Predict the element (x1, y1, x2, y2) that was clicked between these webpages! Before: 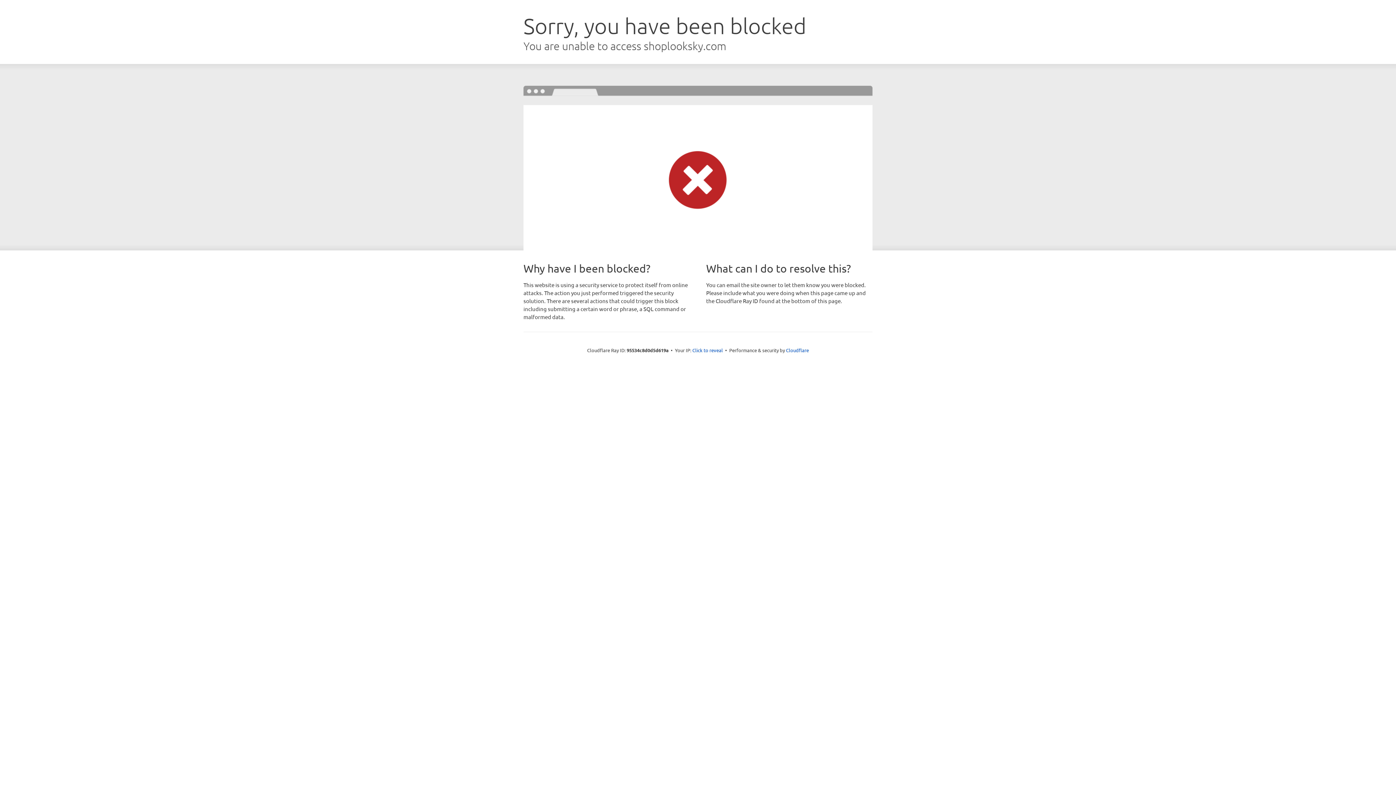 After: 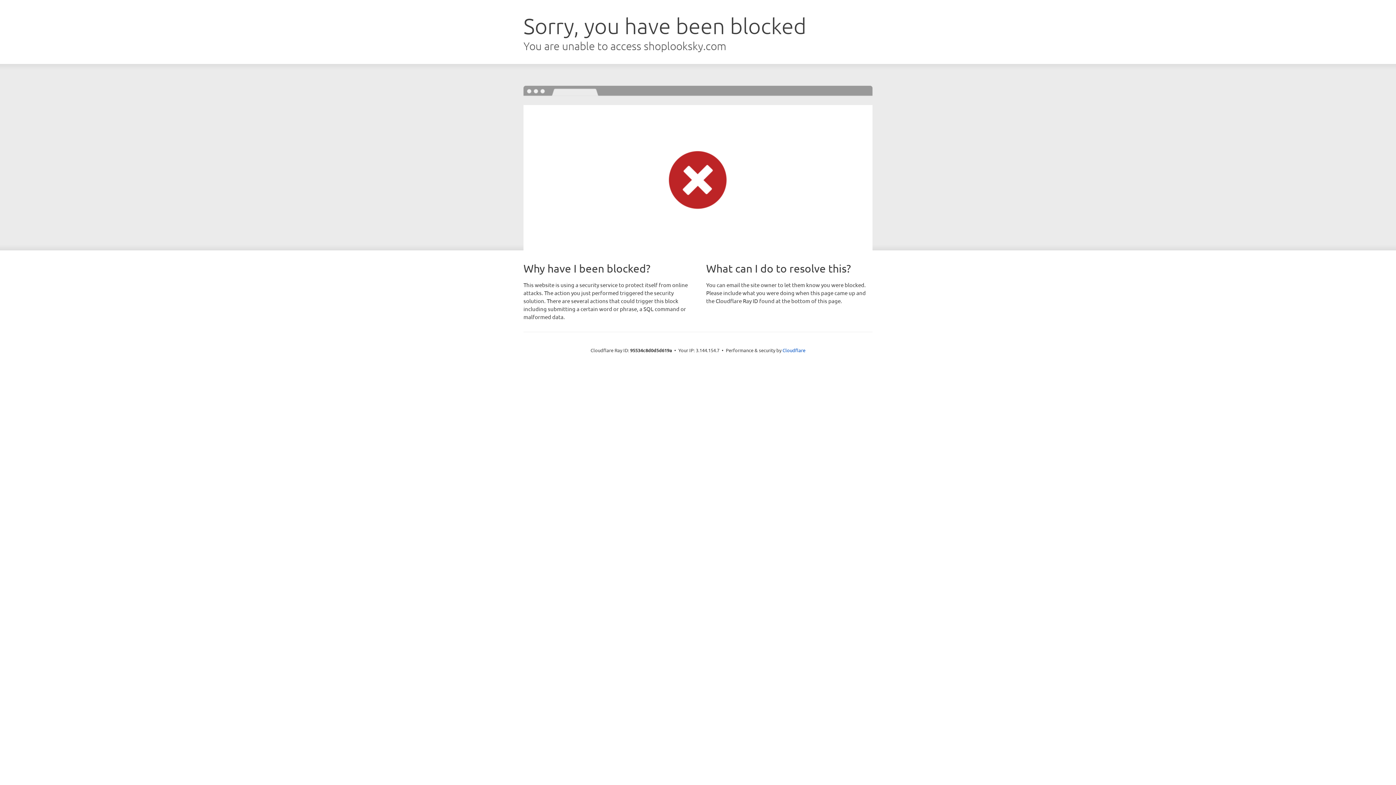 Action: bbox: (692, 346, 723, 353) label: Click to reveal